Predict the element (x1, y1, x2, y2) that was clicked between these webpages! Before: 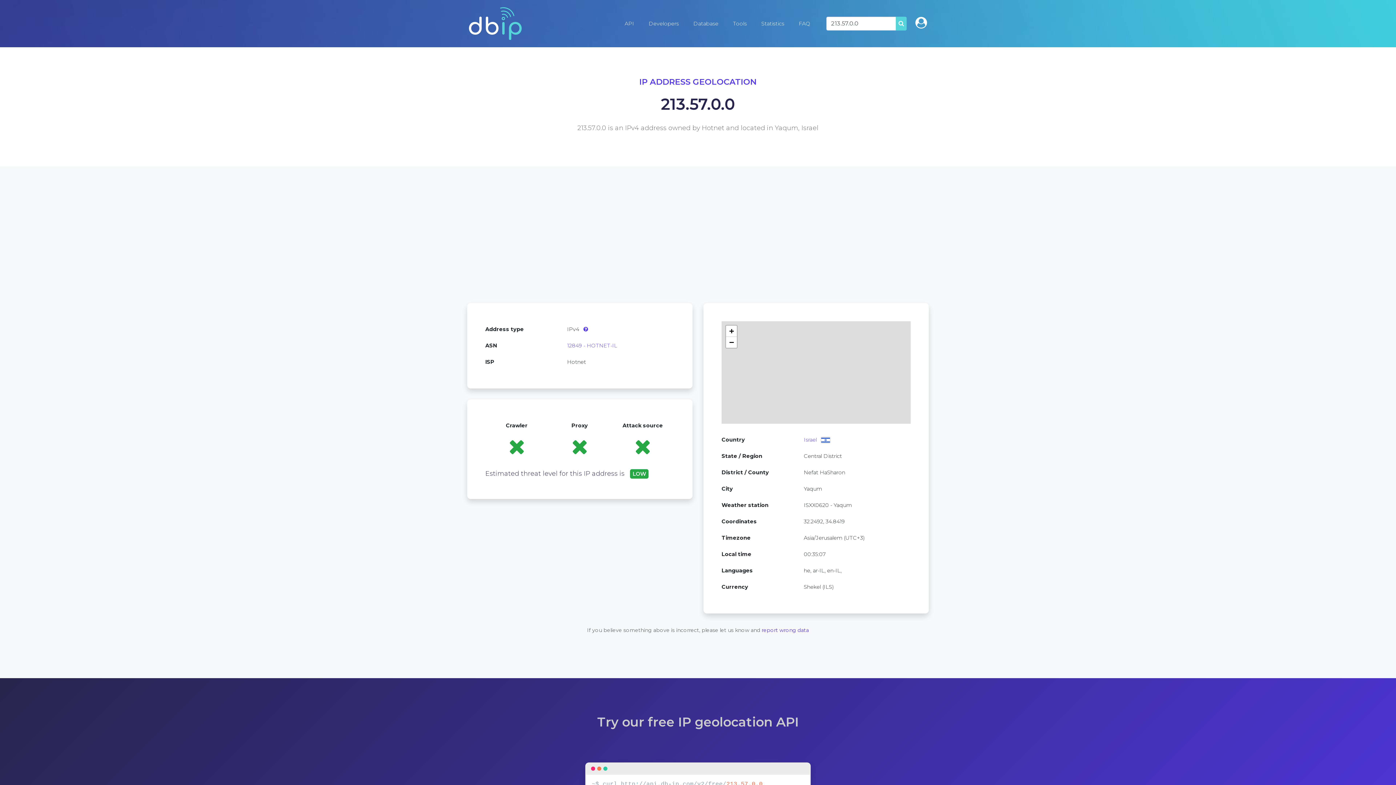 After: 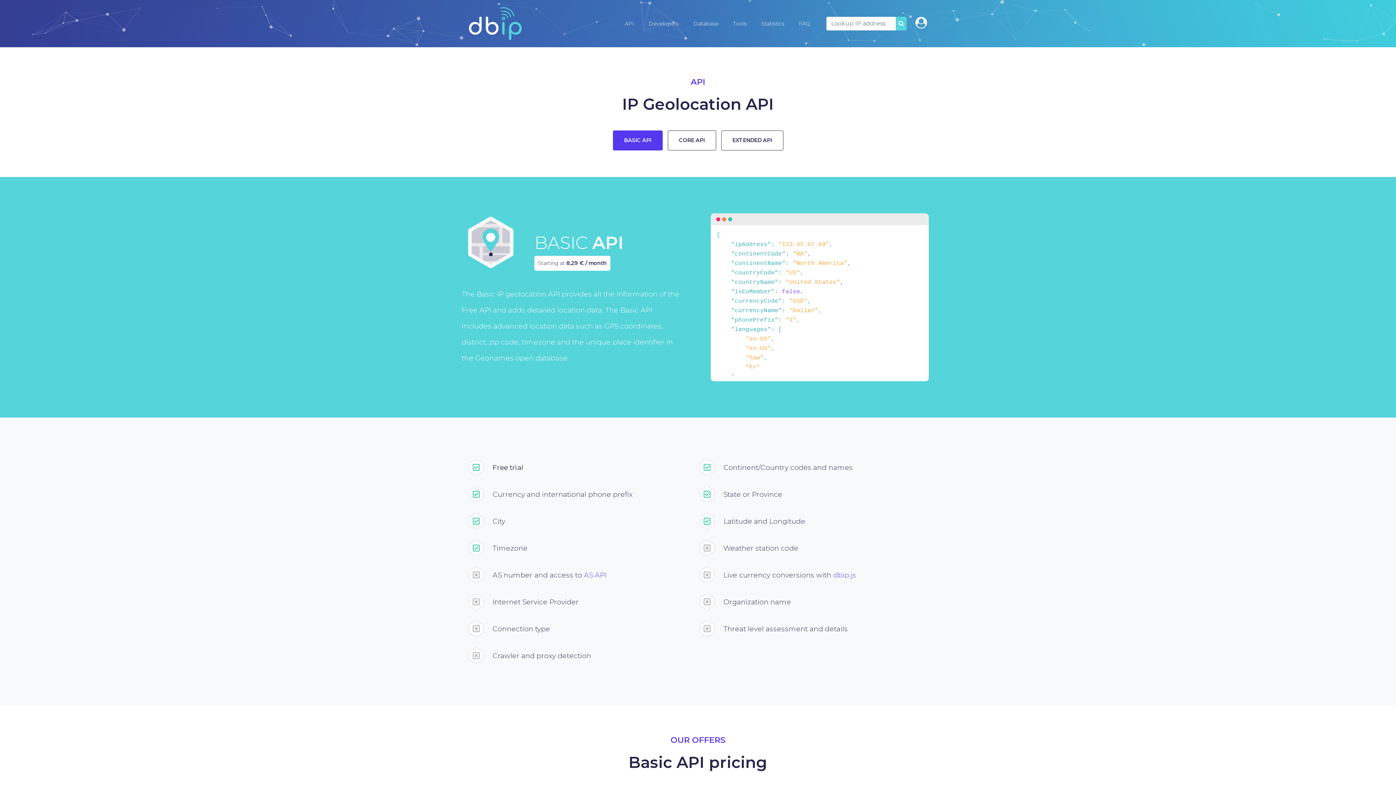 Action: bbox: (617, 15, 641, 31) label: API